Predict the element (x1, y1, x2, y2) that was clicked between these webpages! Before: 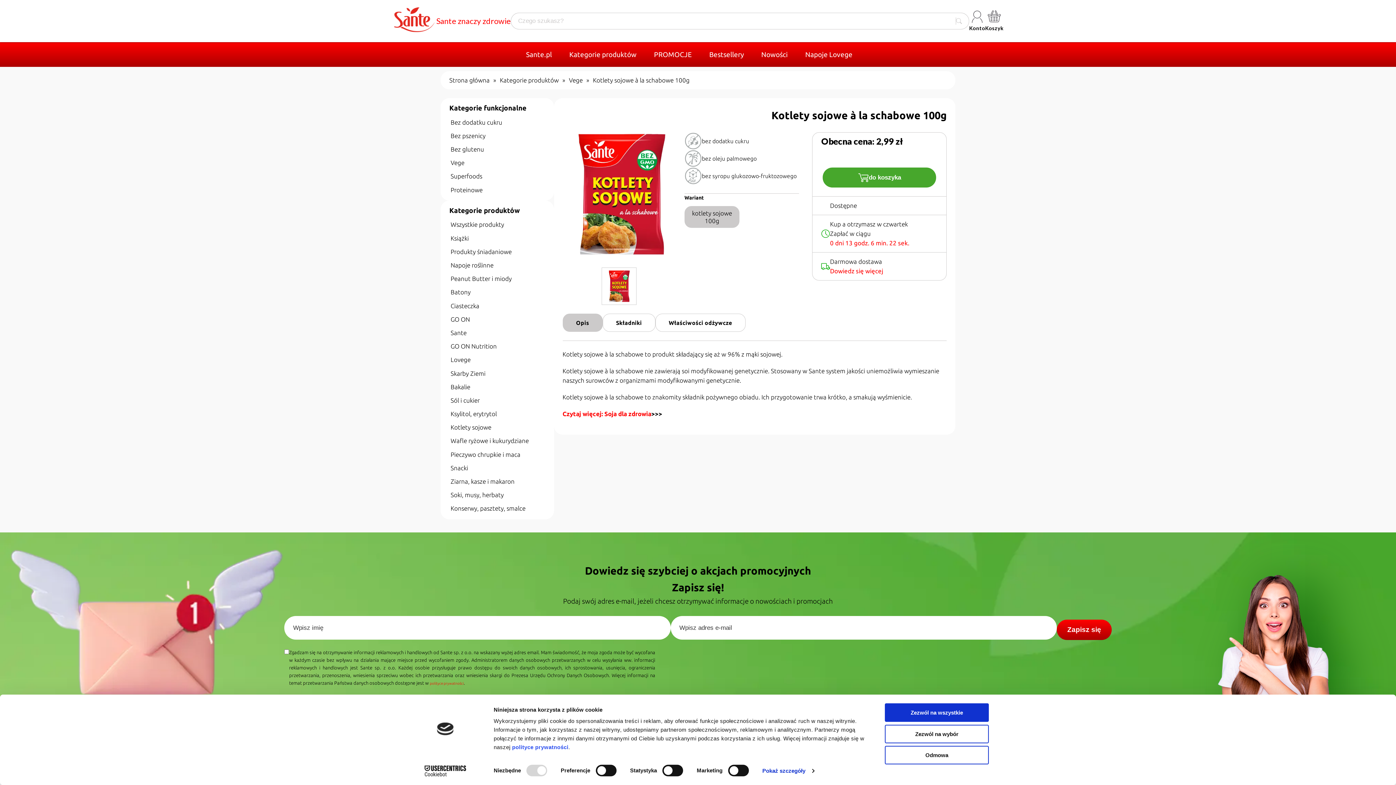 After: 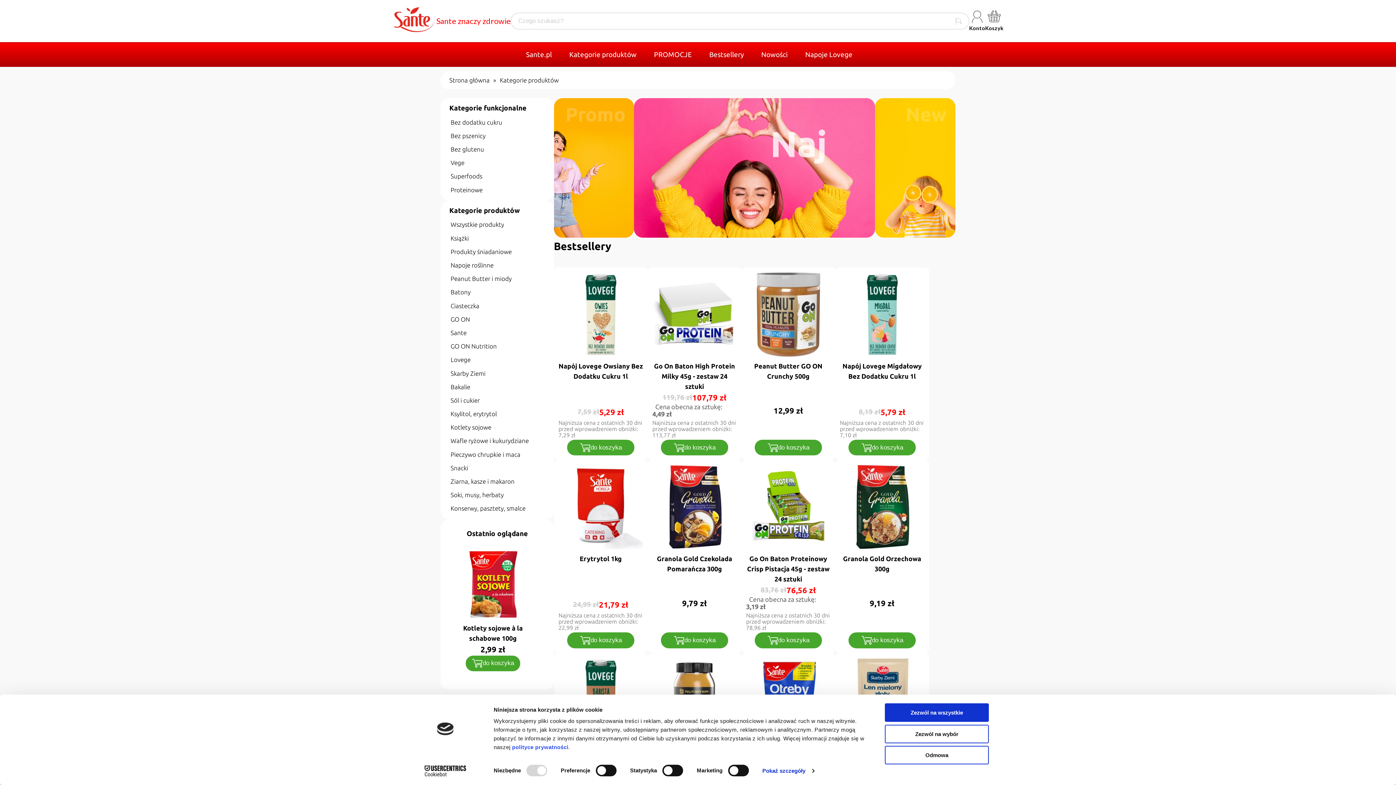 Action: bbox: (500, 76, 558, 83) label: Kategorie produktów